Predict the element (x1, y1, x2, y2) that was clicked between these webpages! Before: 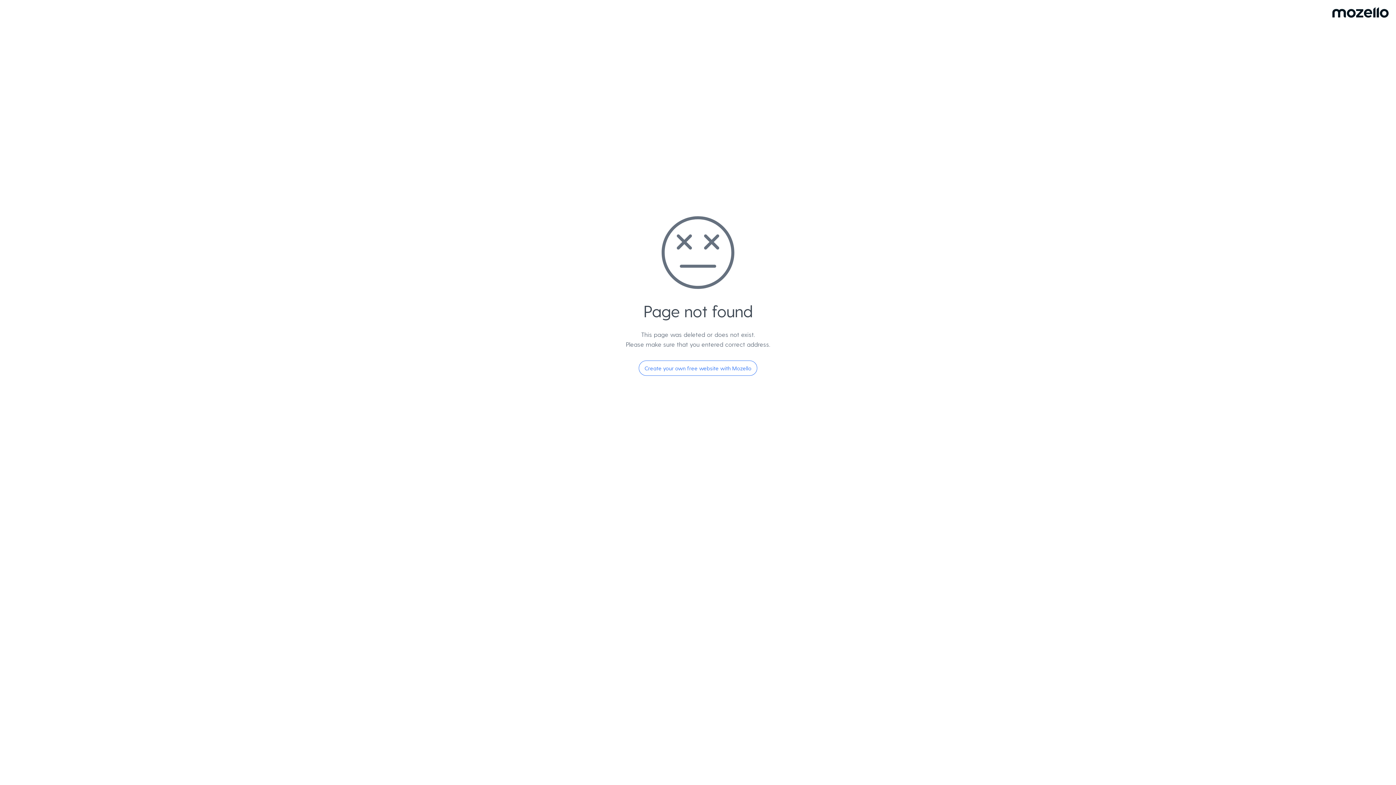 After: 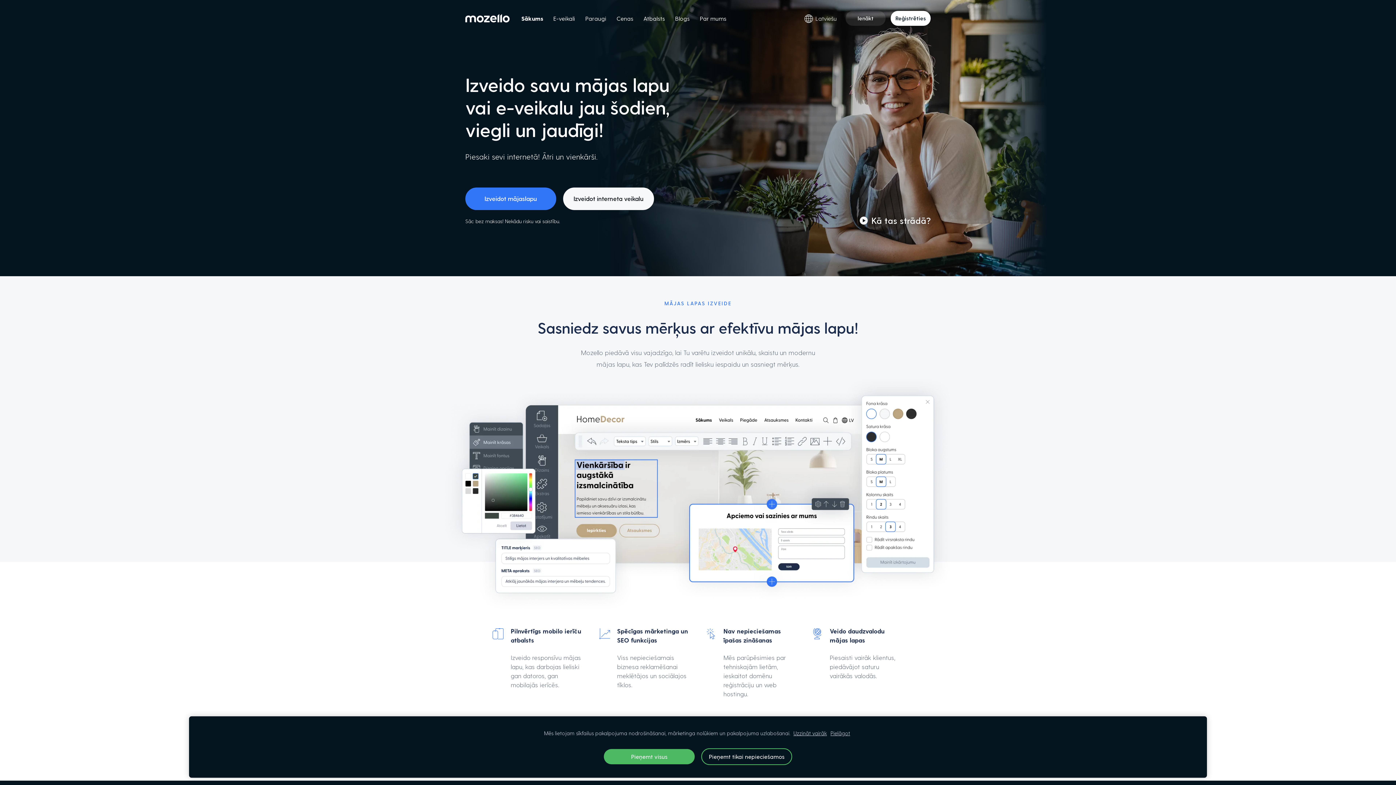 Action: label: Create your own free website with Mozello bbox: (638, 360, 757, 376)